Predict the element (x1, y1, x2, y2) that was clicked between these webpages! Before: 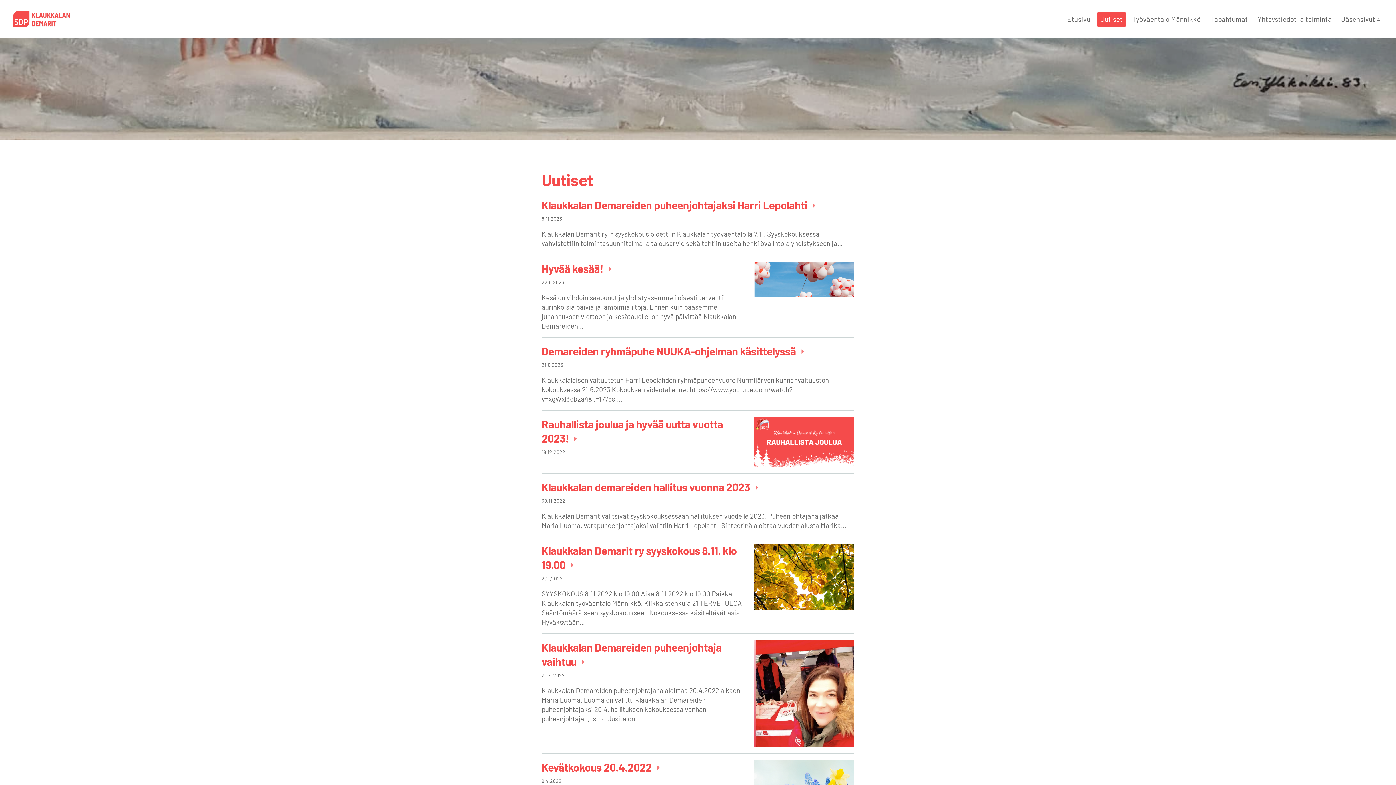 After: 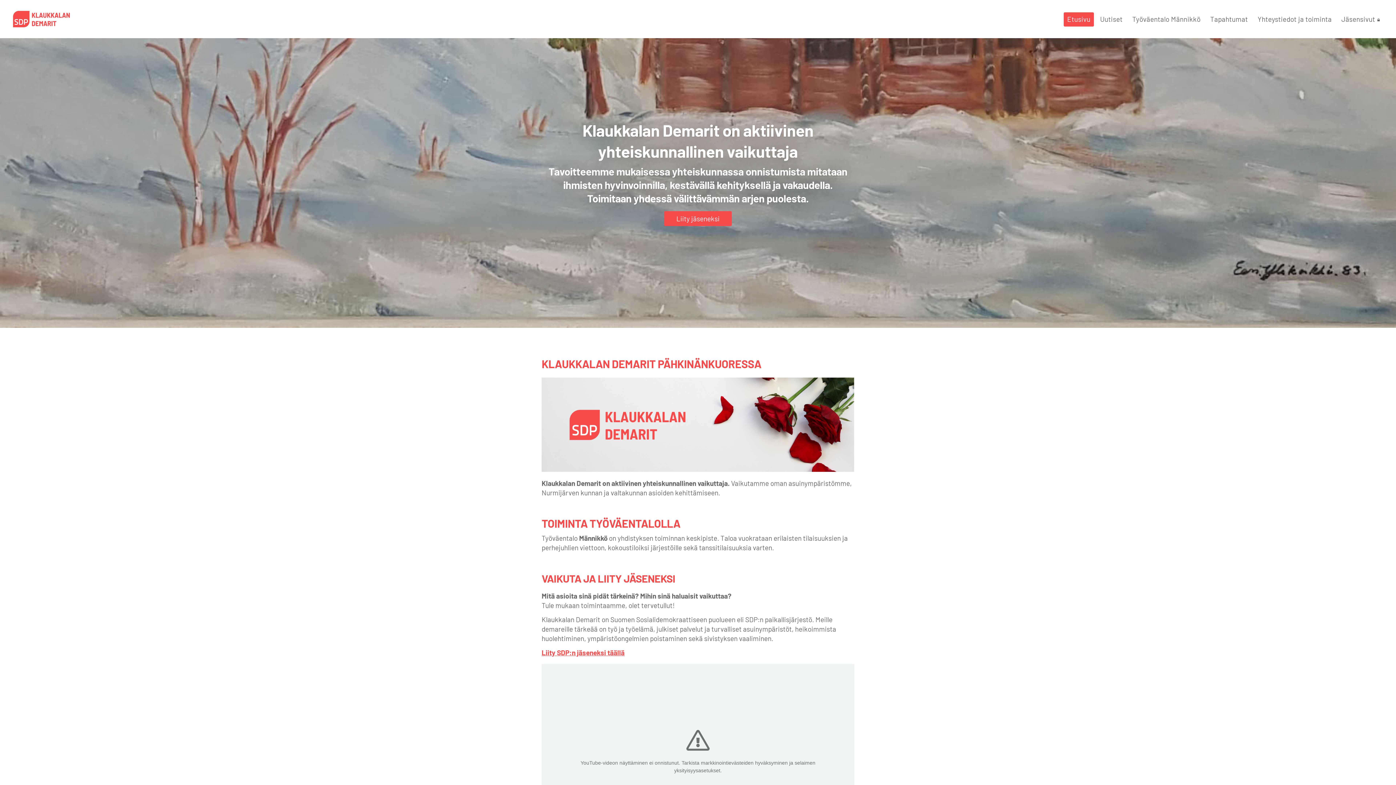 Action: label: Etusivu bbox: (1063, 12, 1094, 26)